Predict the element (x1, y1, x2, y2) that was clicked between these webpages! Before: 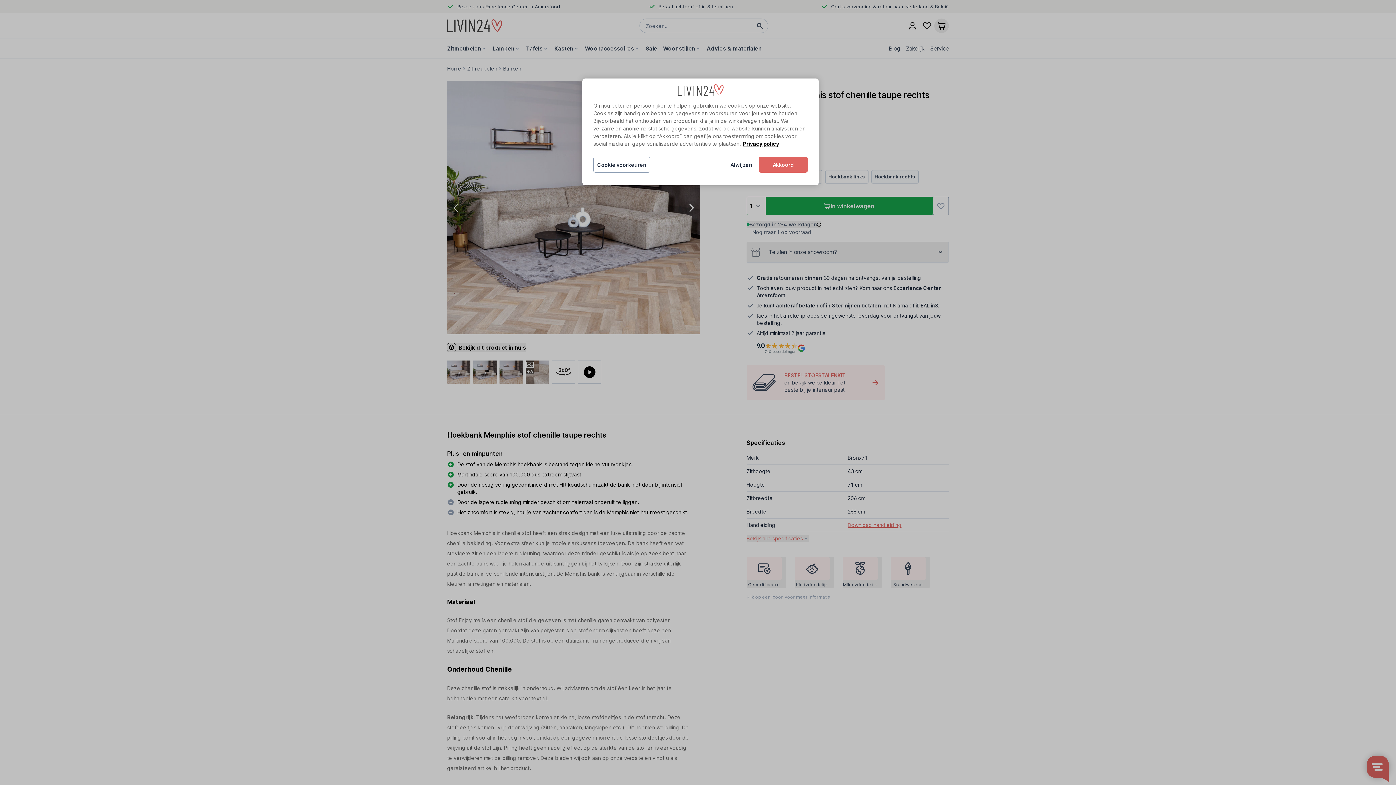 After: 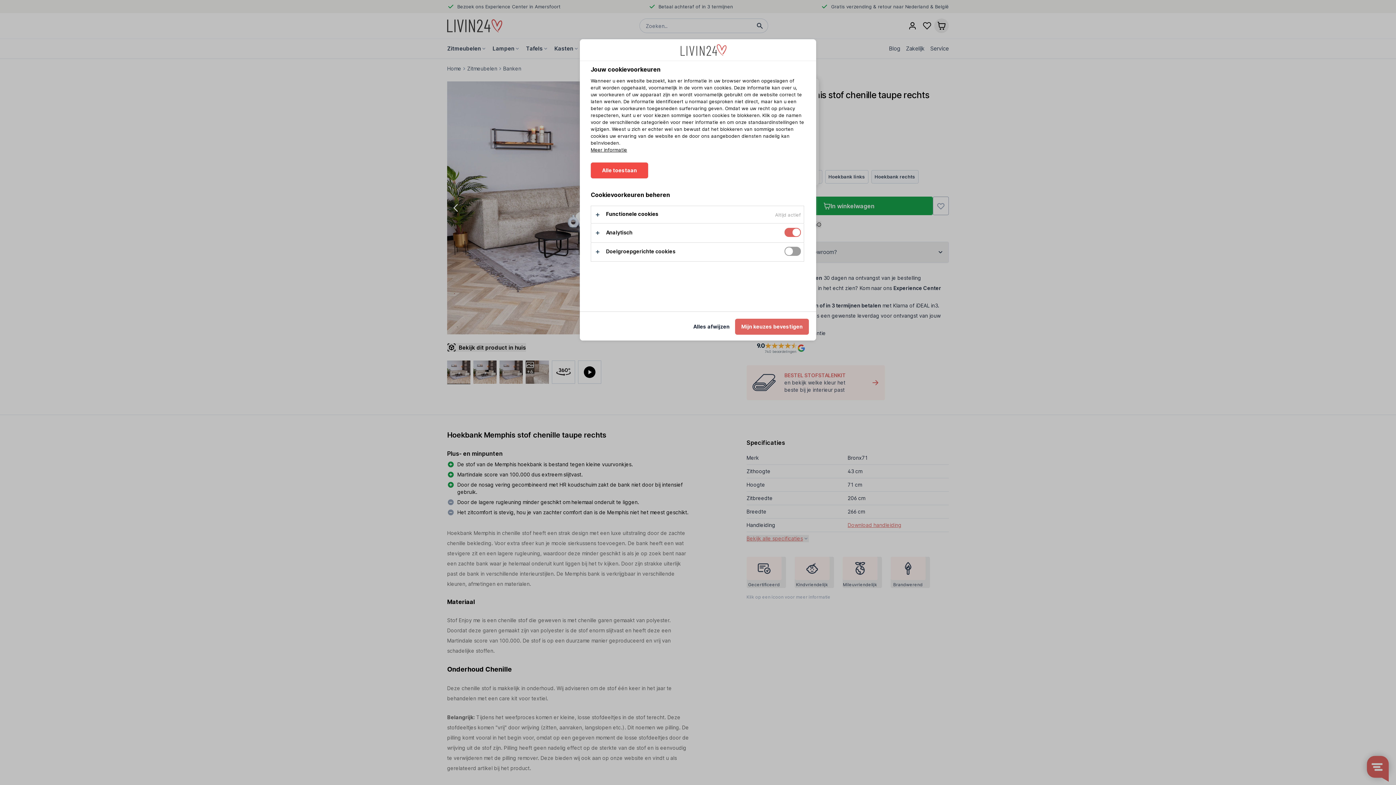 Action: label: Cookie voorkeuren bbox: (593, 156, 650, 172)